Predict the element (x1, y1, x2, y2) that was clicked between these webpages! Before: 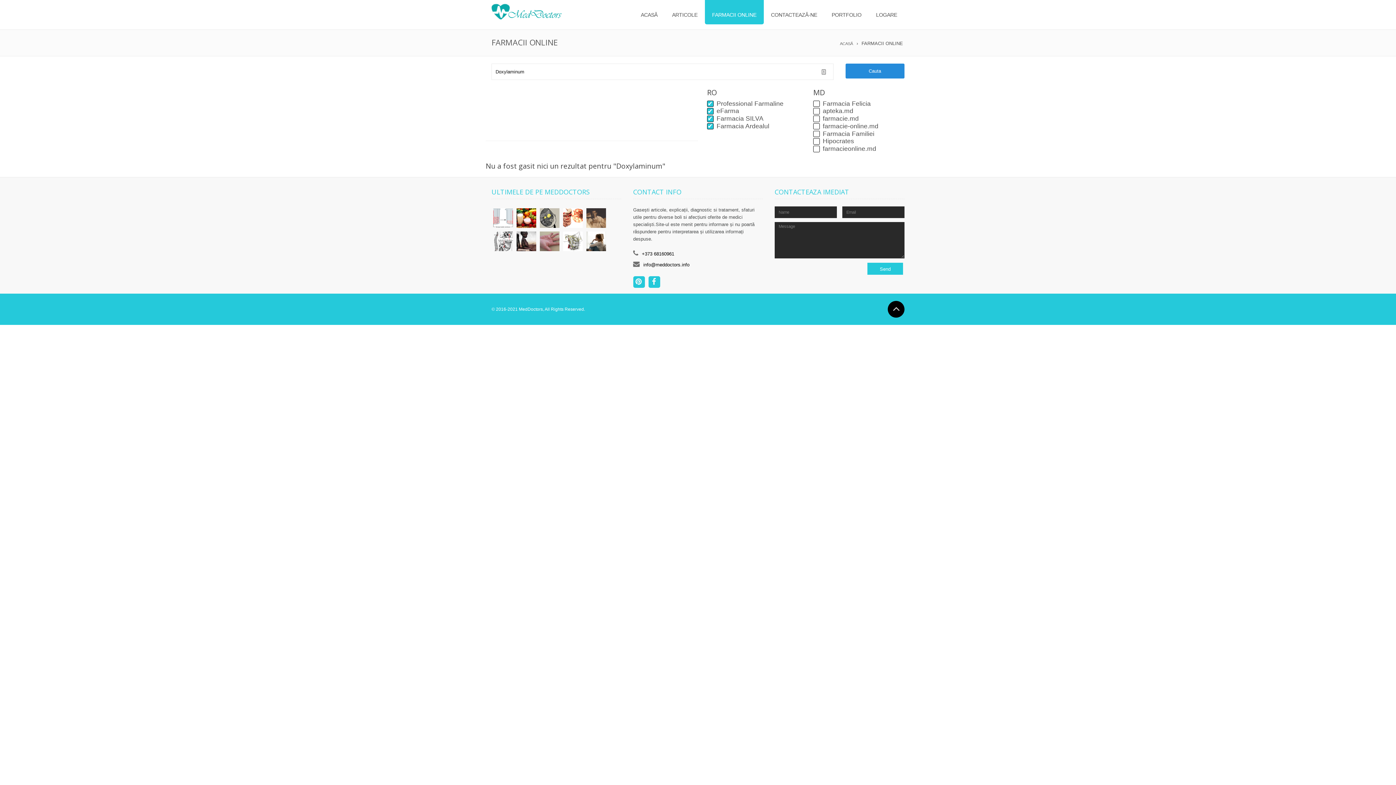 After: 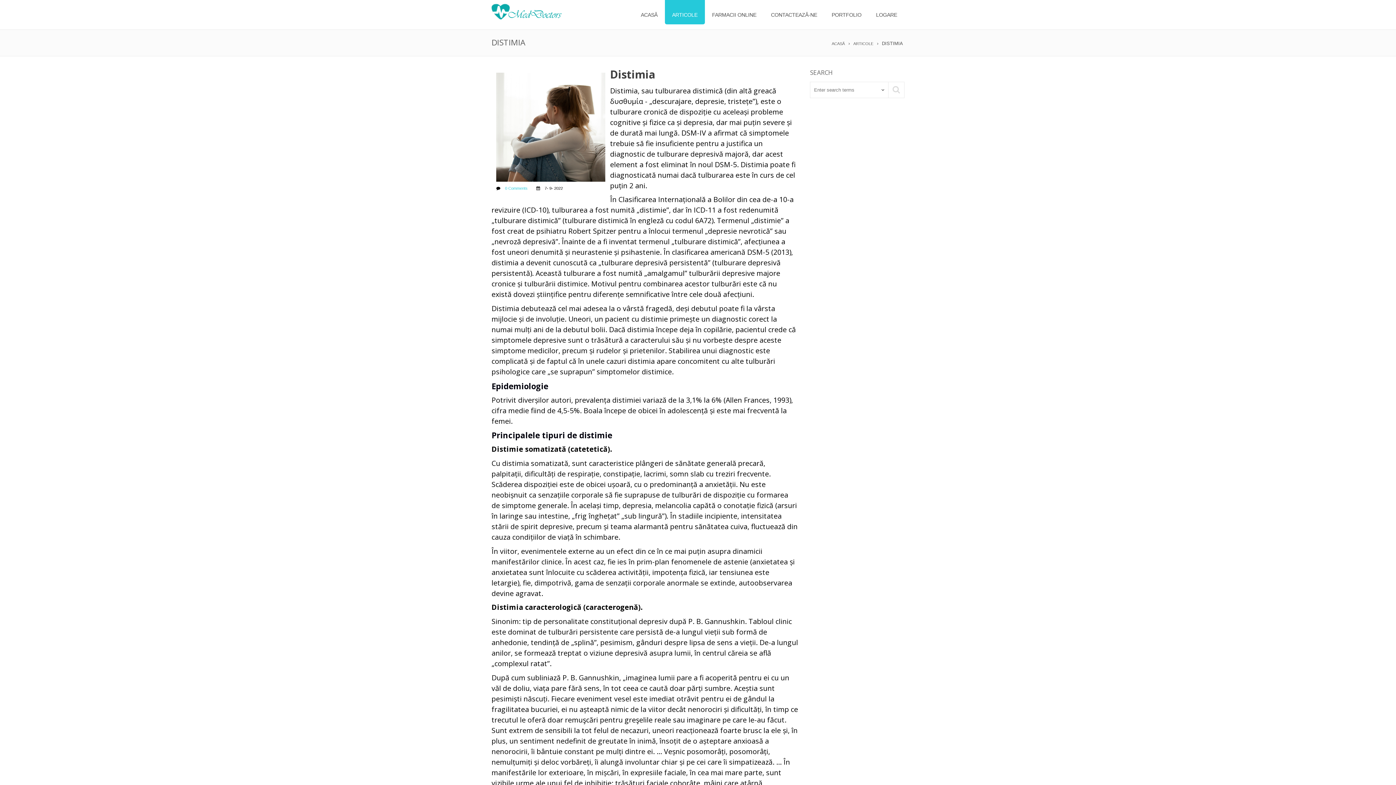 Action: bbox: (584, 231, 608, 251)